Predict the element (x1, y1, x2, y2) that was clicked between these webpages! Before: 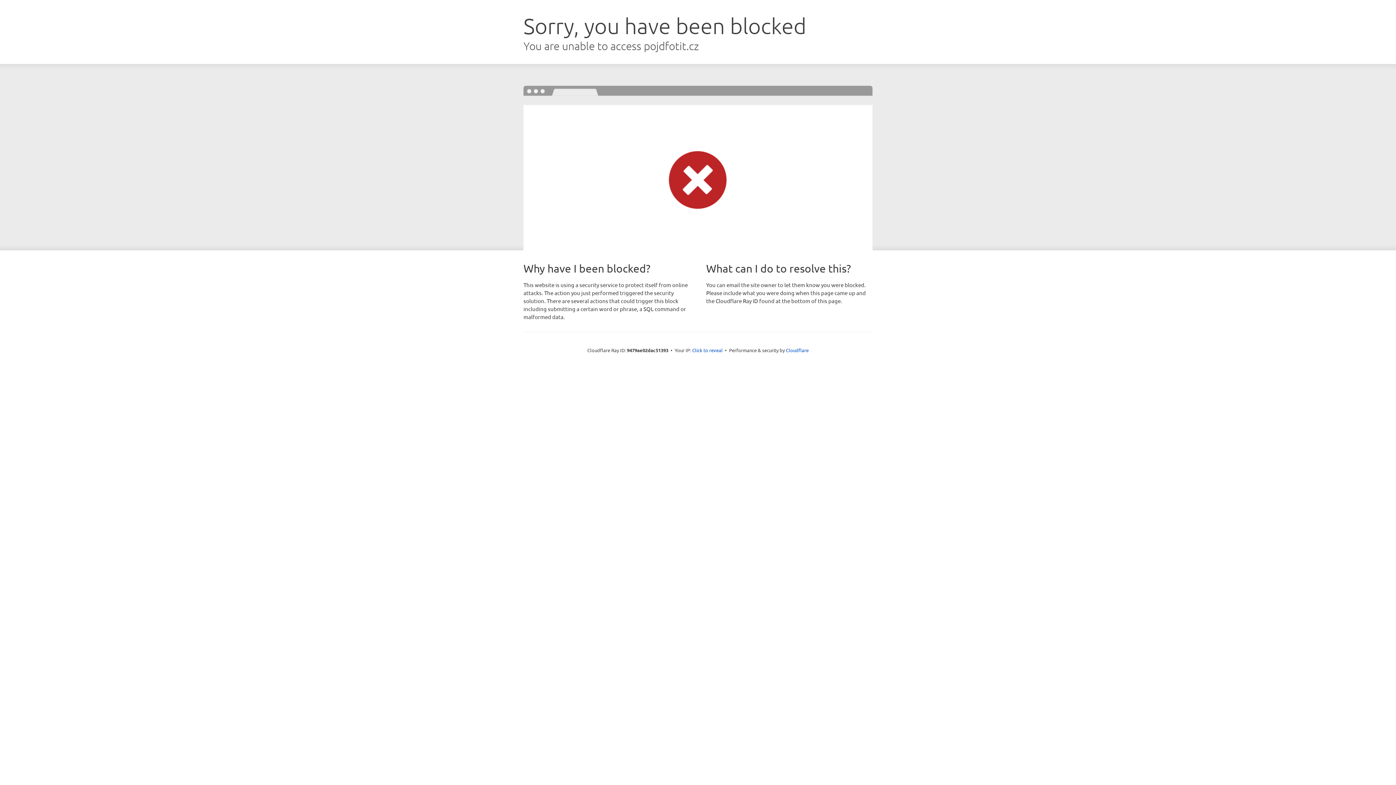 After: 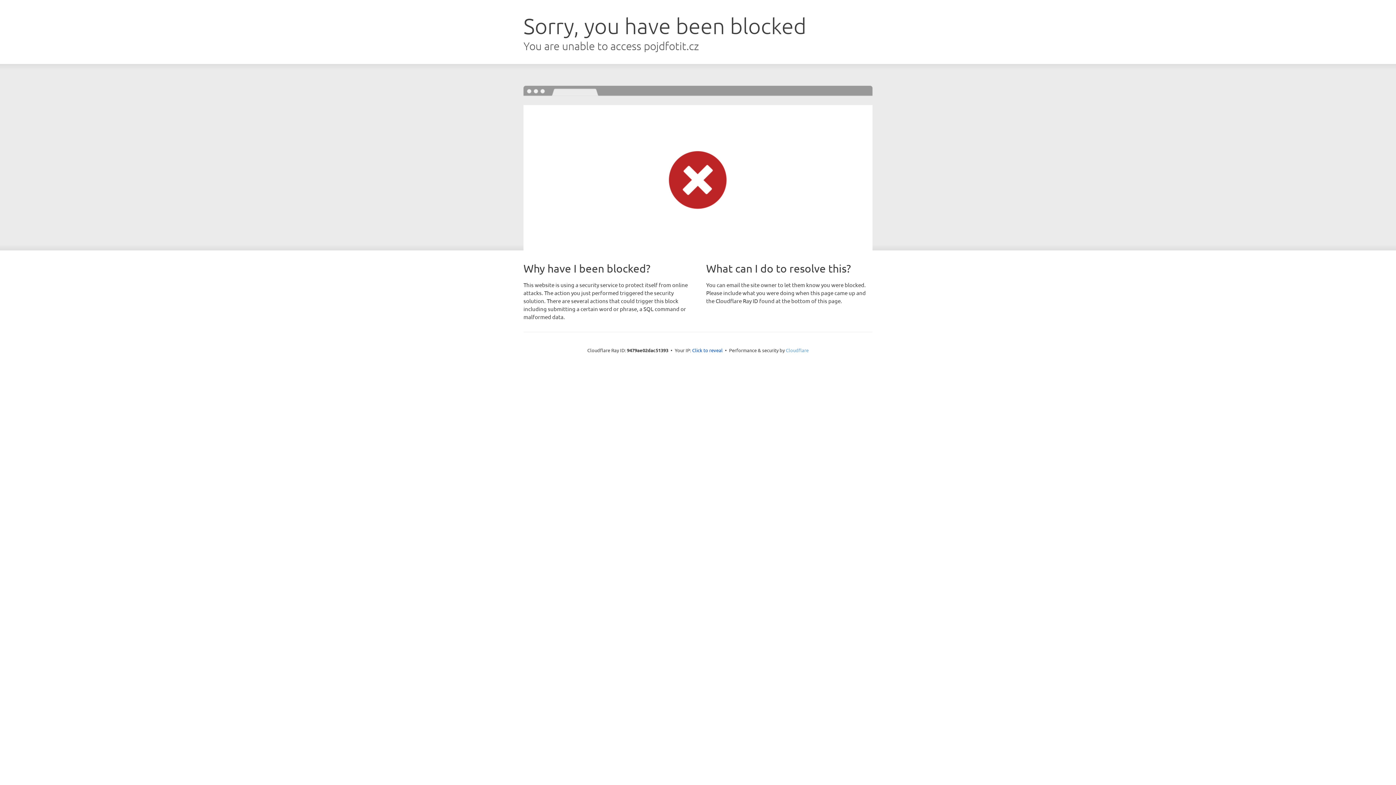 Action: label: Cloudflare bbox: (786, 347, 808, 353)